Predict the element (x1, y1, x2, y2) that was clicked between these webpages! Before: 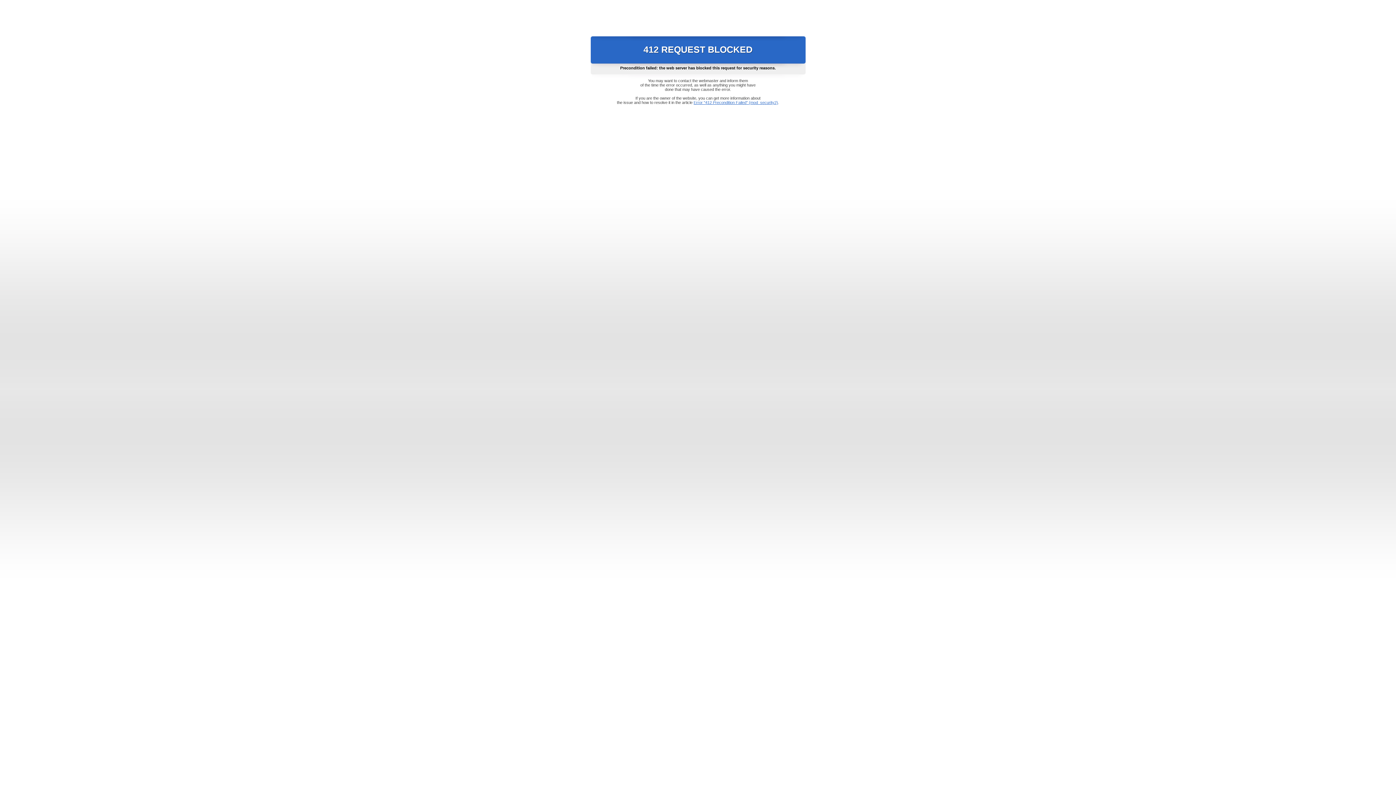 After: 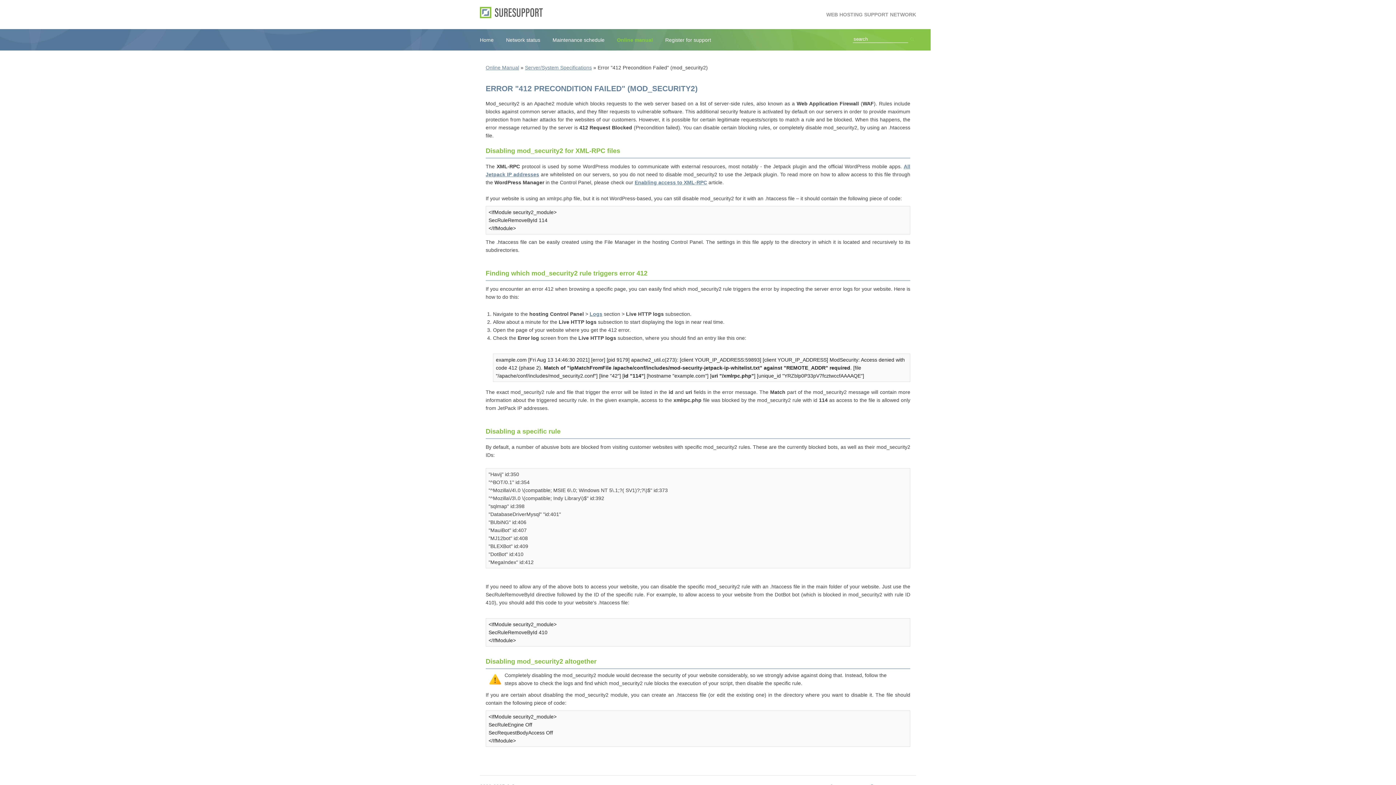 Action: label: Error "412 Precondition Failed" (mod_security2) bbox: (693, 100, 778, 104)